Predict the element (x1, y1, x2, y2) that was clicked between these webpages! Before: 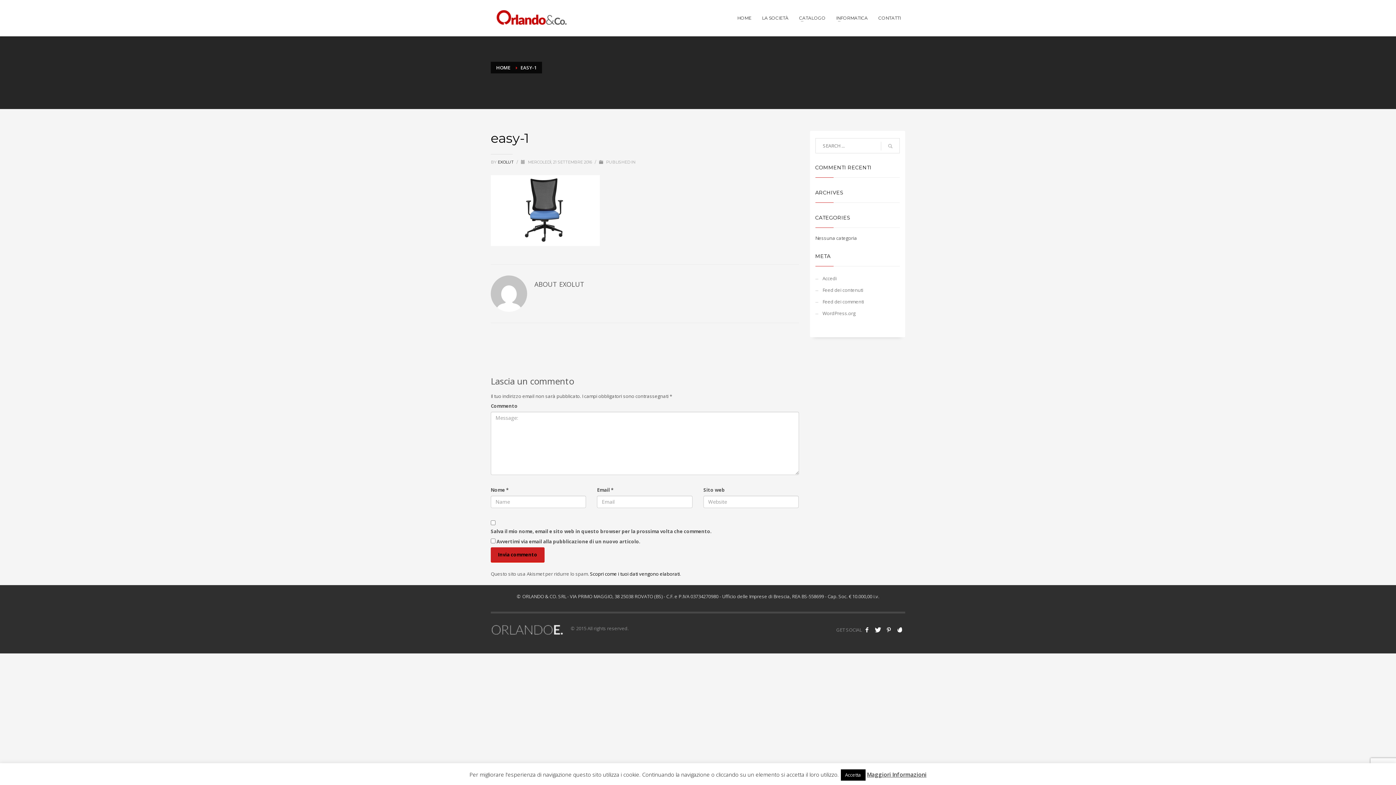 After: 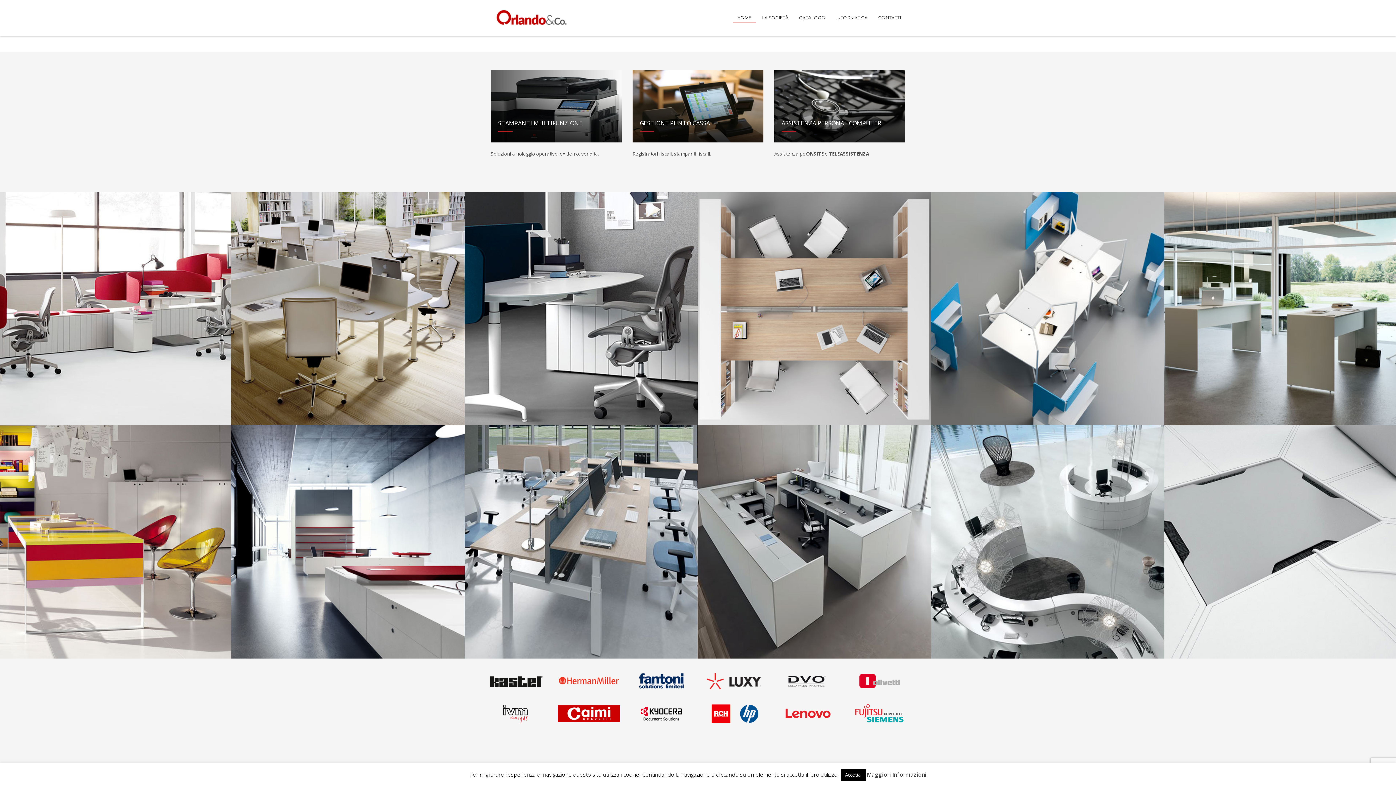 Action: label: HOME bbox: (496, 64, 510, 70)